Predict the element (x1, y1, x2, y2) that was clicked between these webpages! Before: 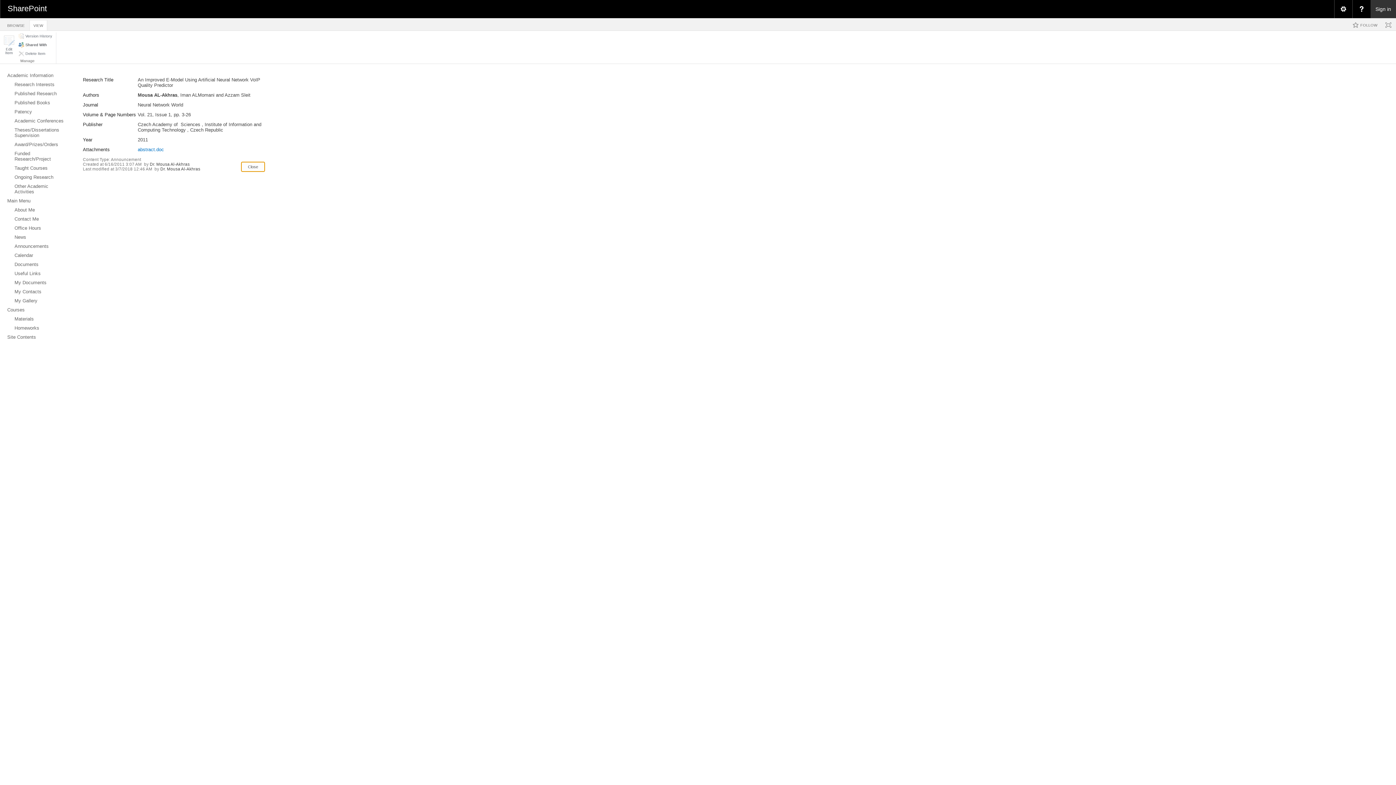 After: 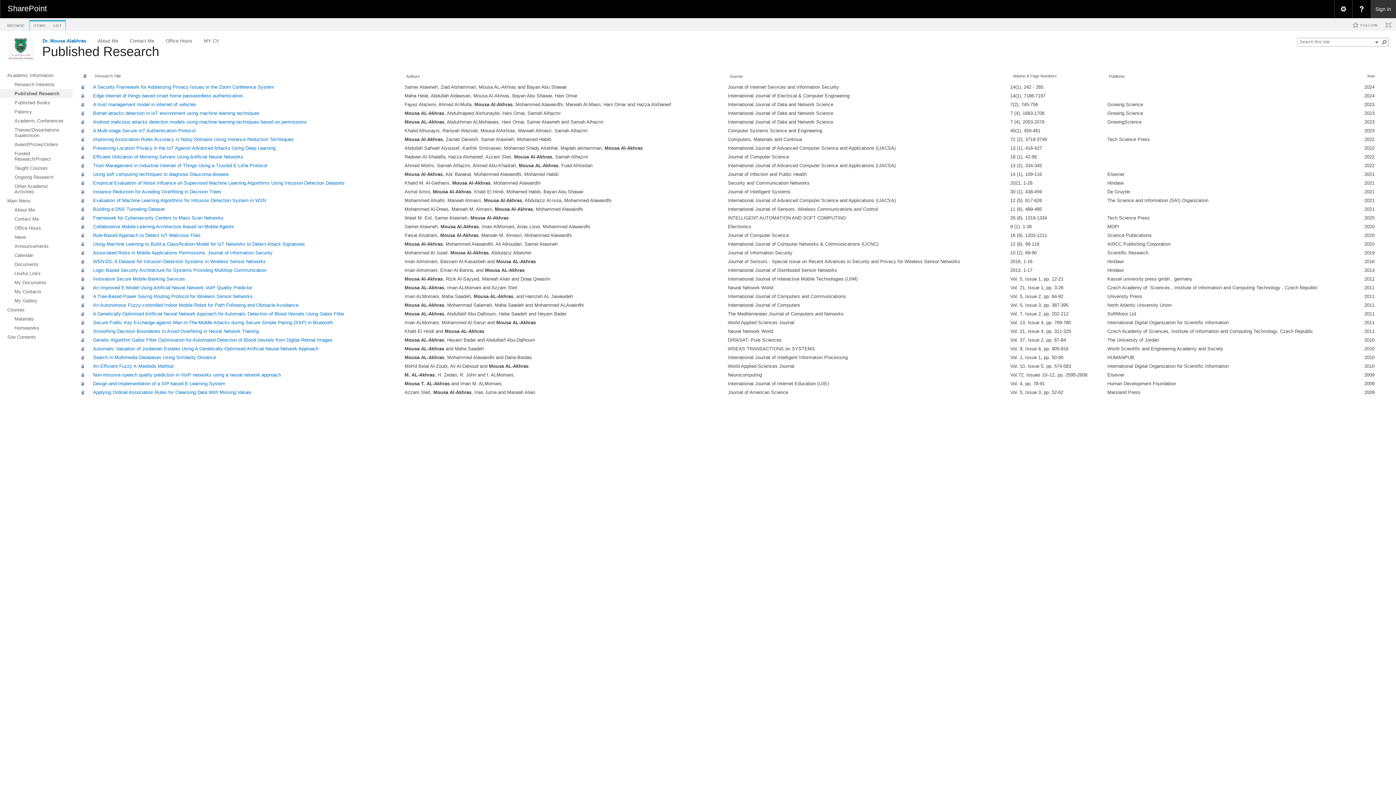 Action: bbox: (0, 89, 72, 98) label: Published Research